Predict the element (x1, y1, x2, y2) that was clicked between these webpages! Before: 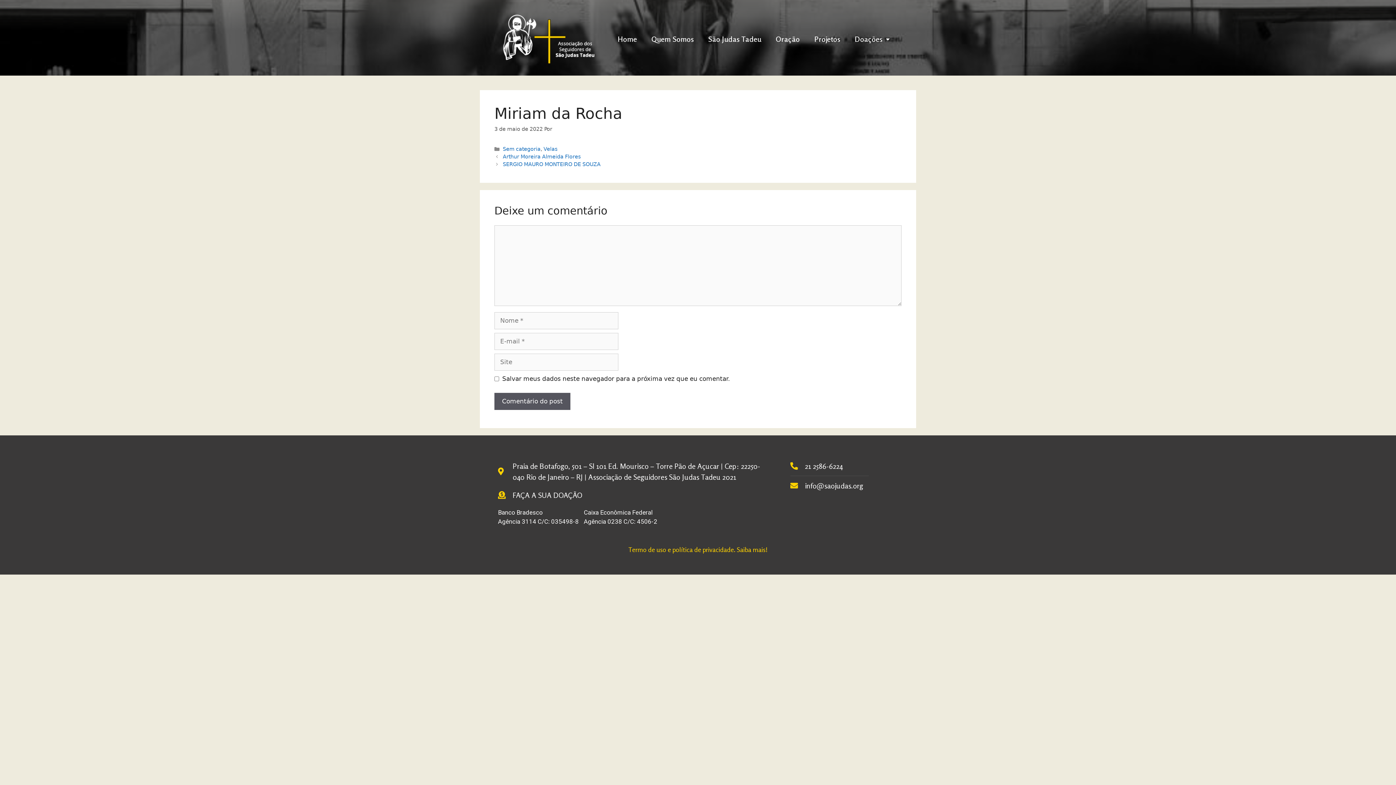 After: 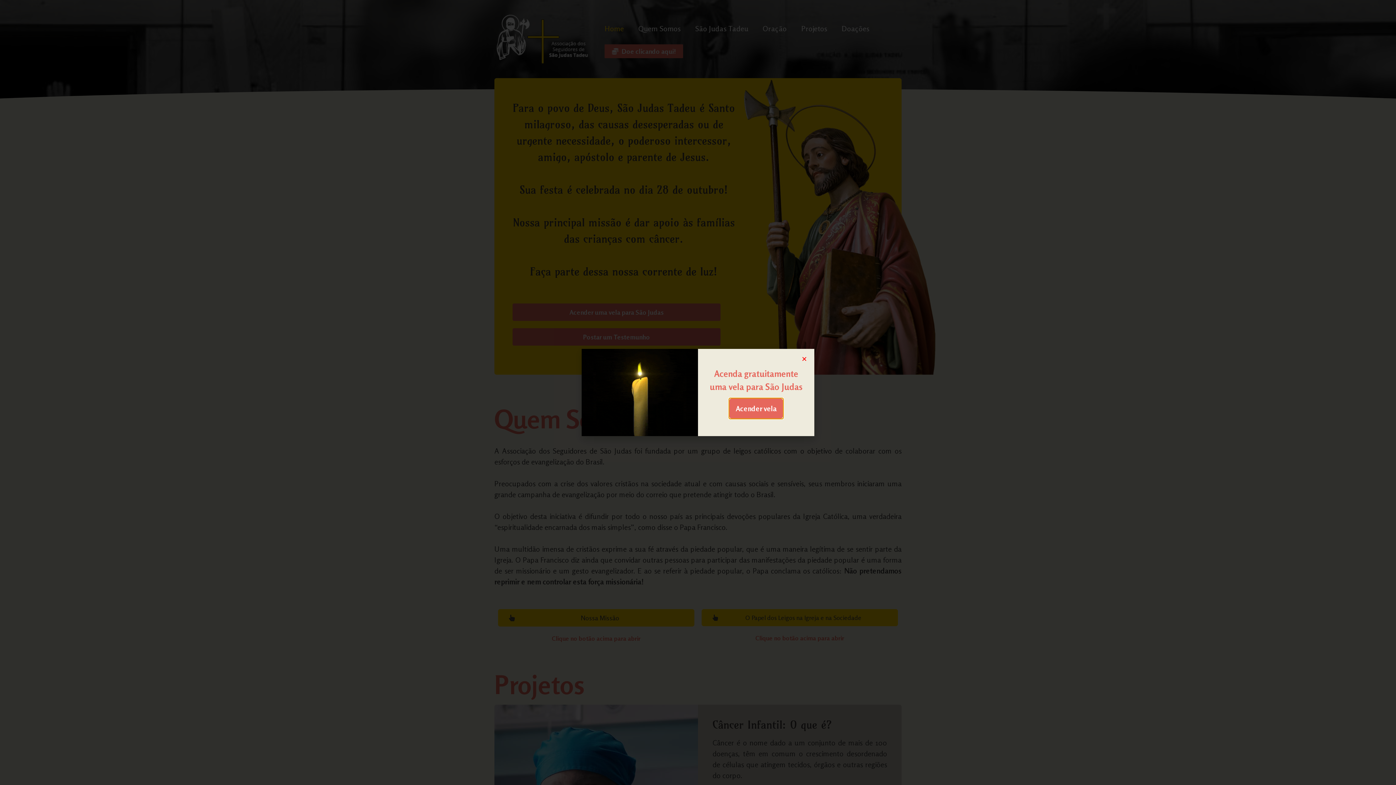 Action: bbox: (503, 14, 594, 64)